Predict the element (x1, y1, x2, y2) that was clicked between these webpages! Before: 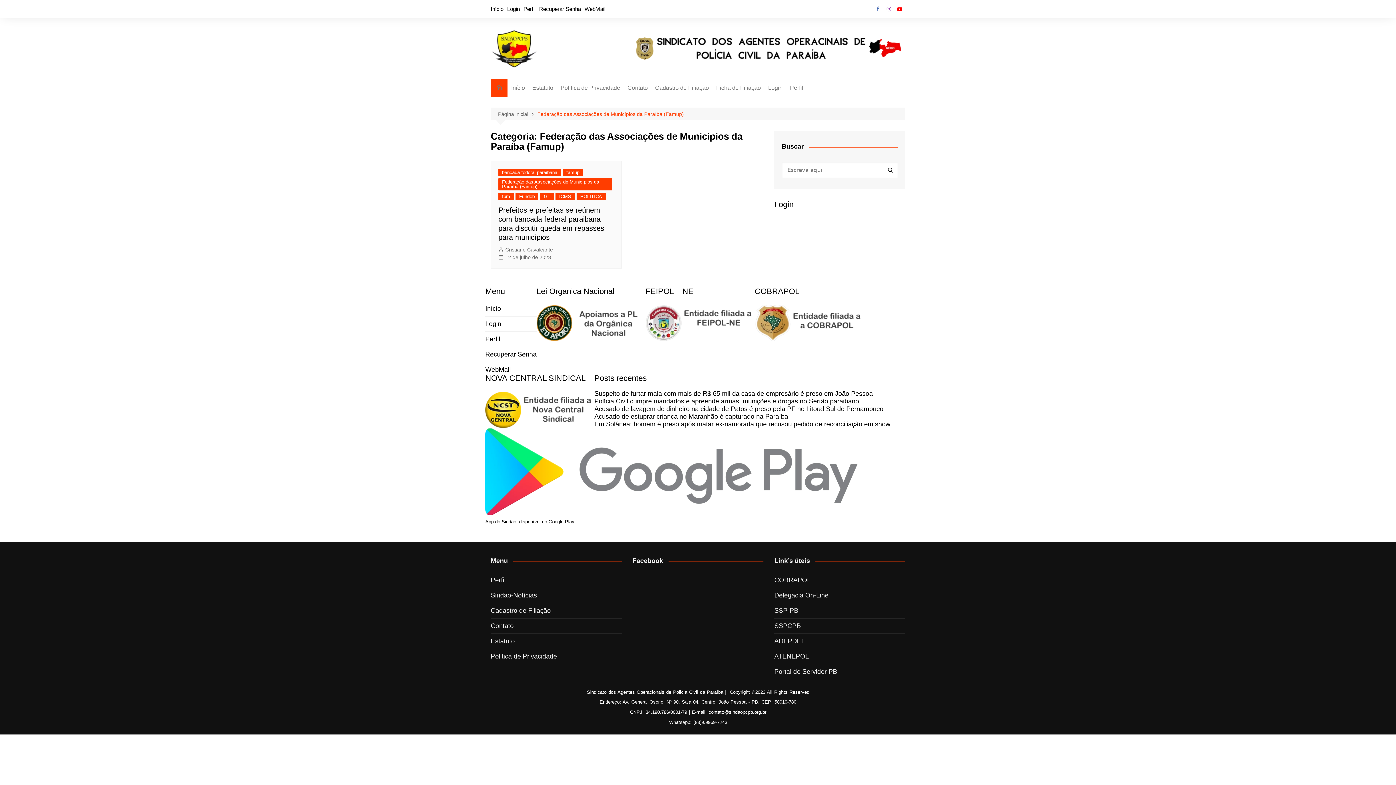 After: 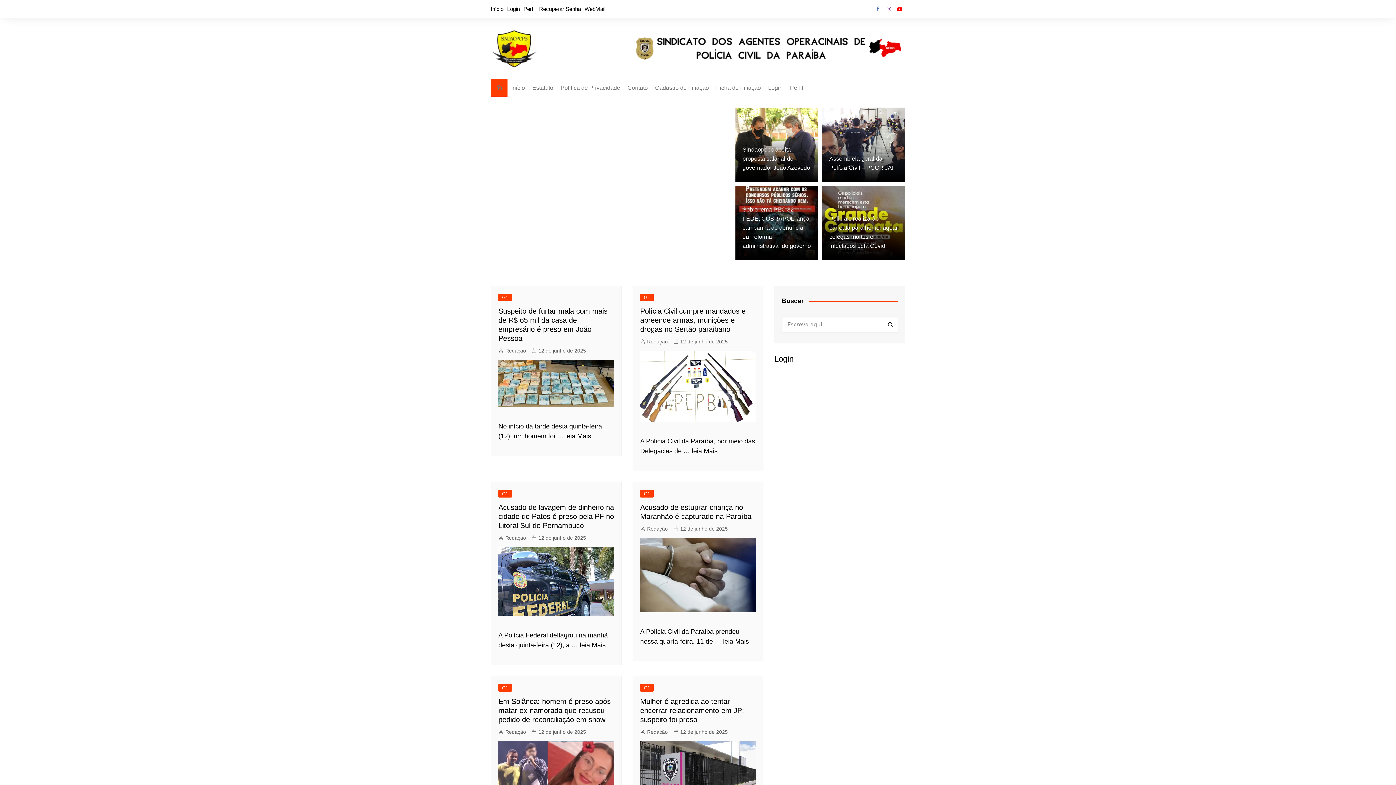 Action: bbox: (485, 305, 501, 312) label: Início